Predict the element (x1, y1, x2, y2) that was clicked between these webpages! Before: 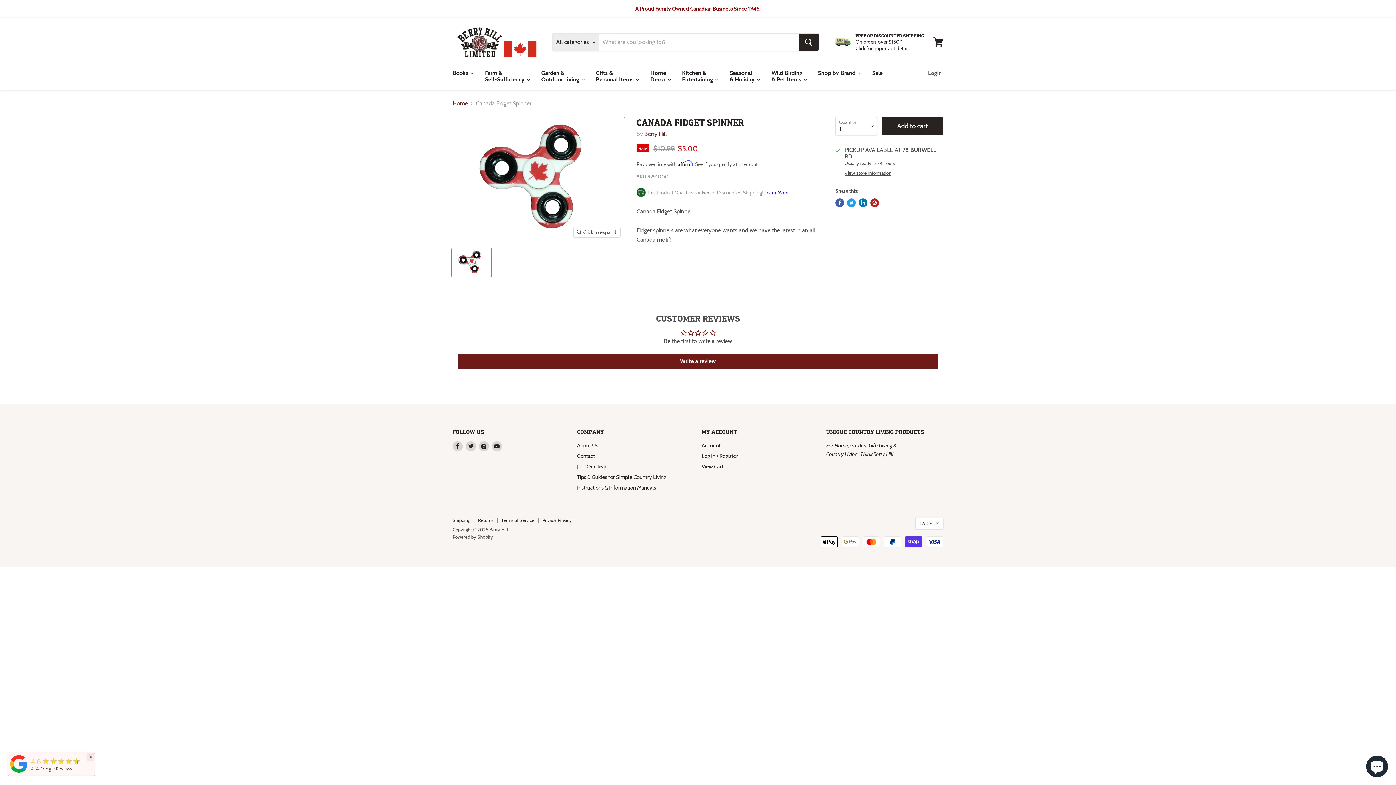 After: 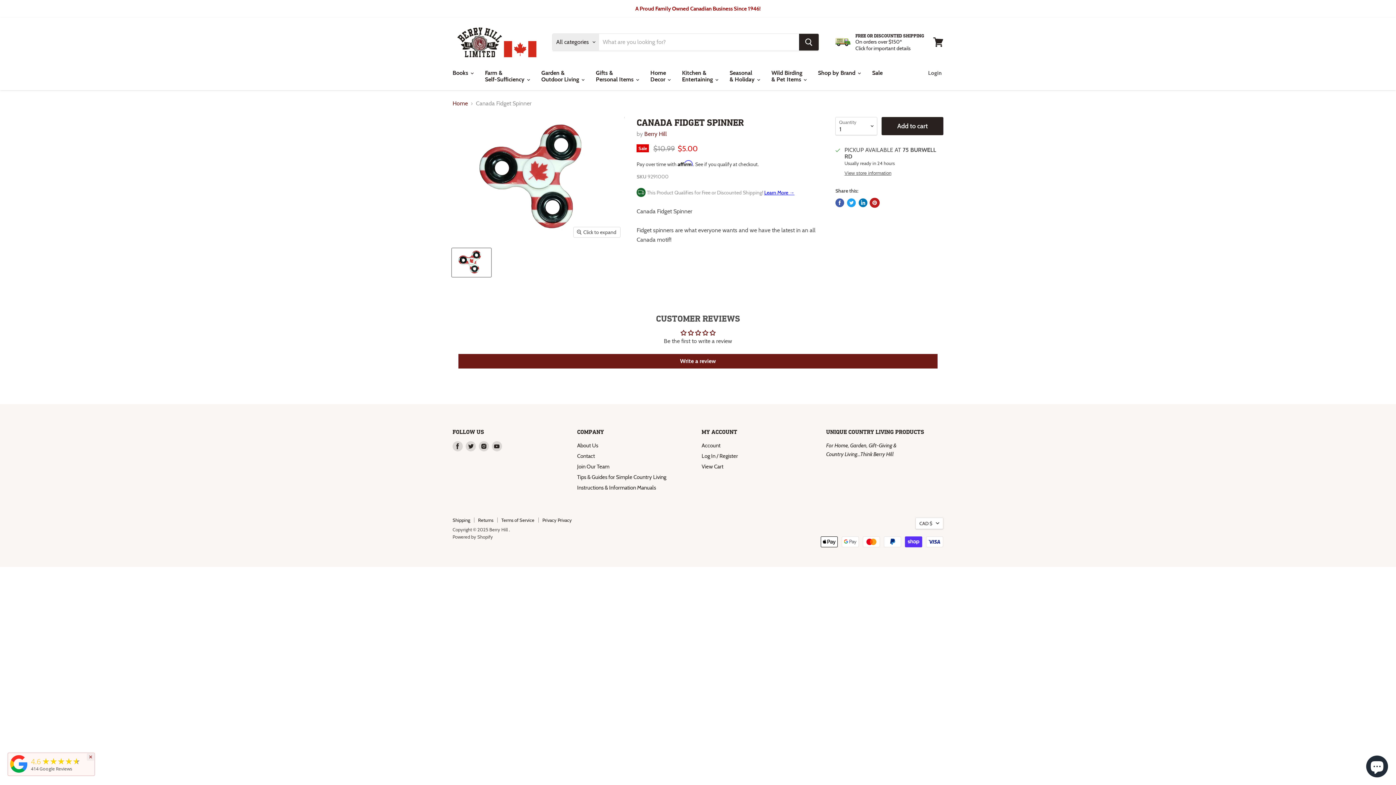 Action: label: Pin on Pinterest bbox: (870, 198, 879, 207)